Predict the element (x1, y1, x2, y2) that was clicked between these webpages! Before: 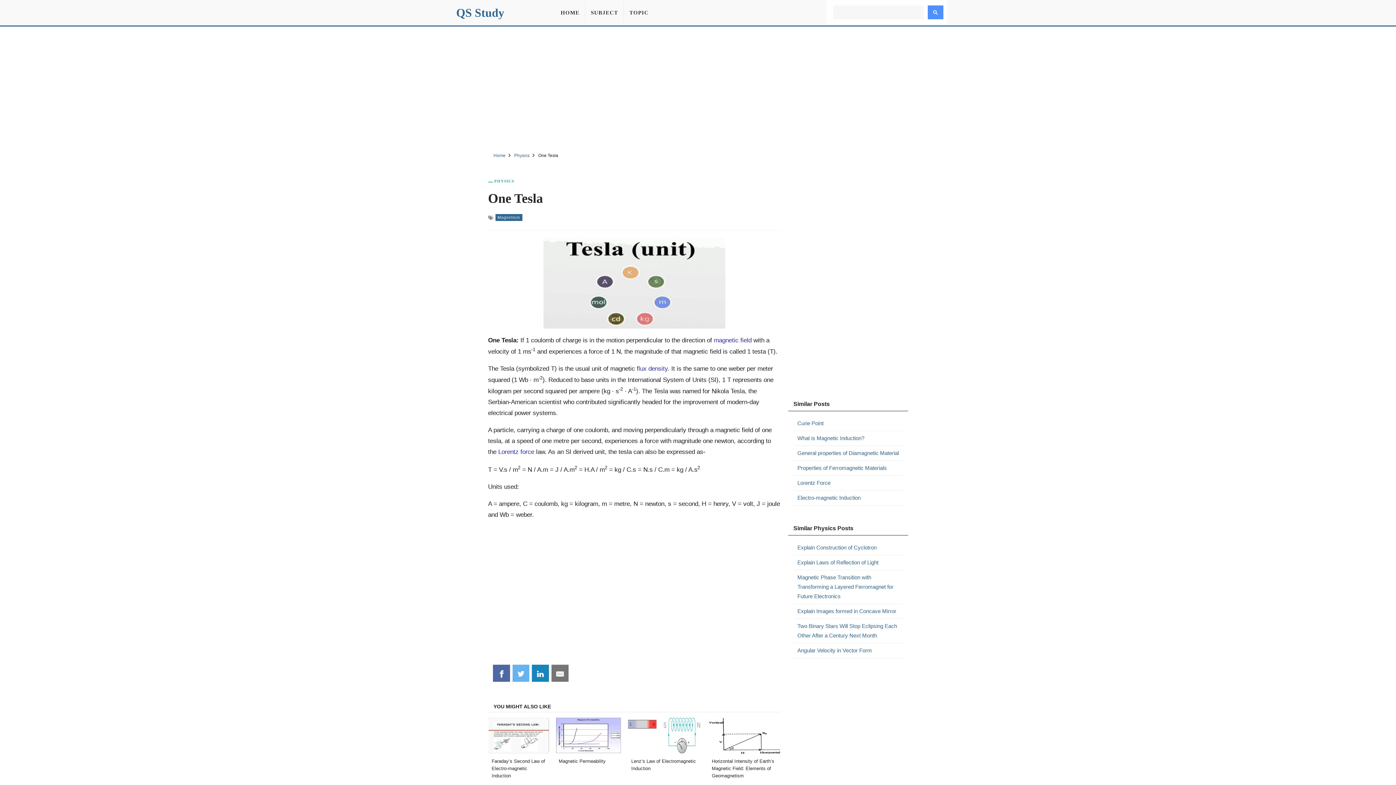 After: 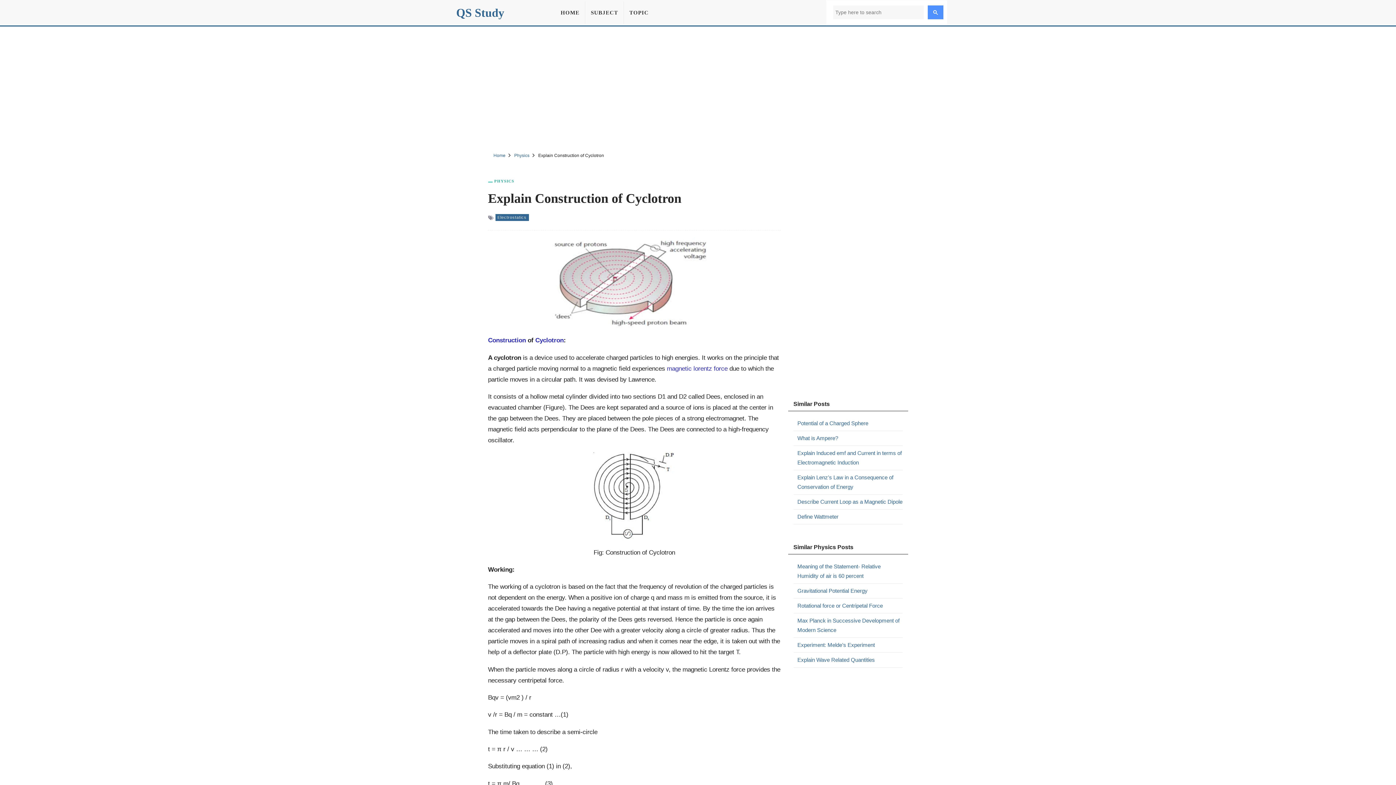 Action: bbox: (797, 543, 902, 552) label: Explain Construction of Cyclotron